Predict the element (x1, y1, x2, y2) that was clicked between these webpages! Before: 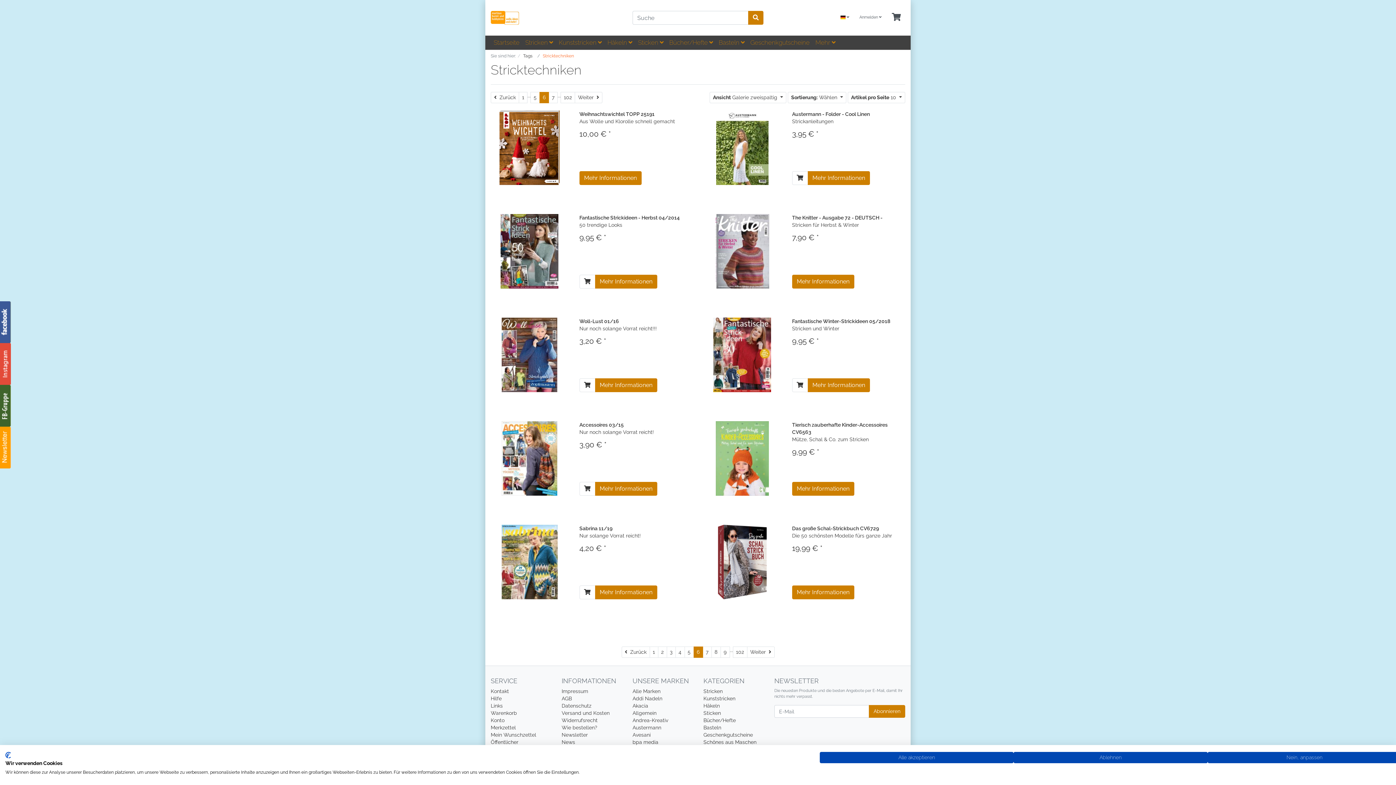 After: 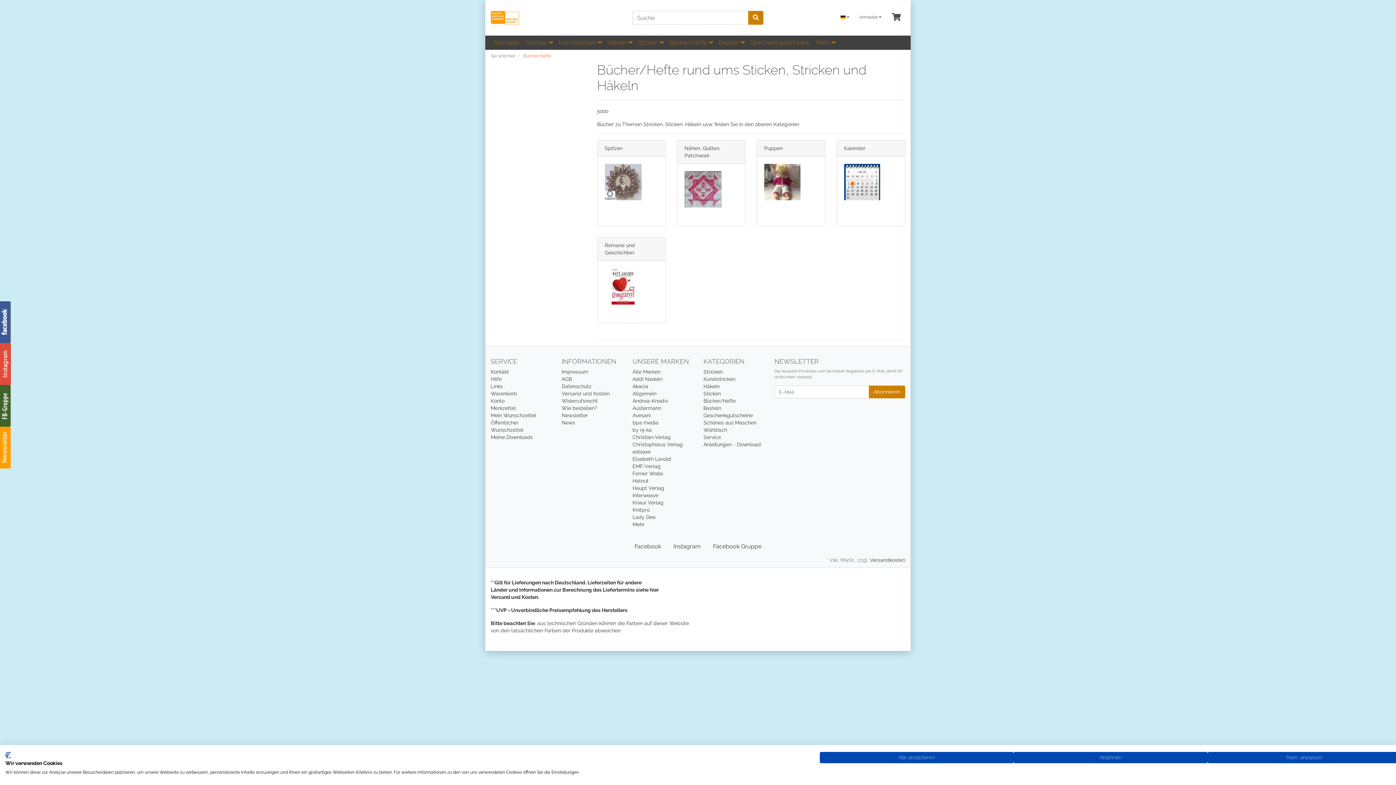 Action: bbox: (666, 35, 716, 49) label: Bücher/Hefte 